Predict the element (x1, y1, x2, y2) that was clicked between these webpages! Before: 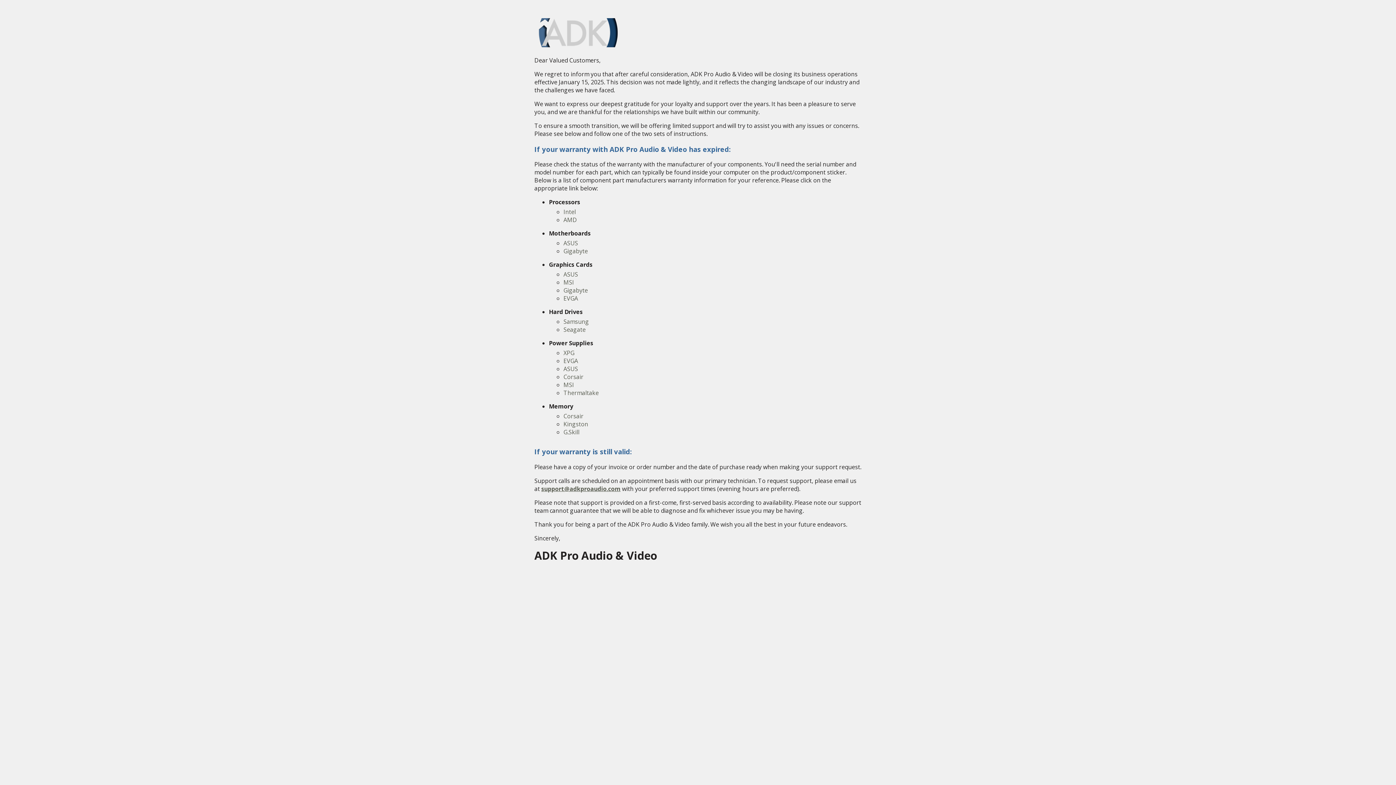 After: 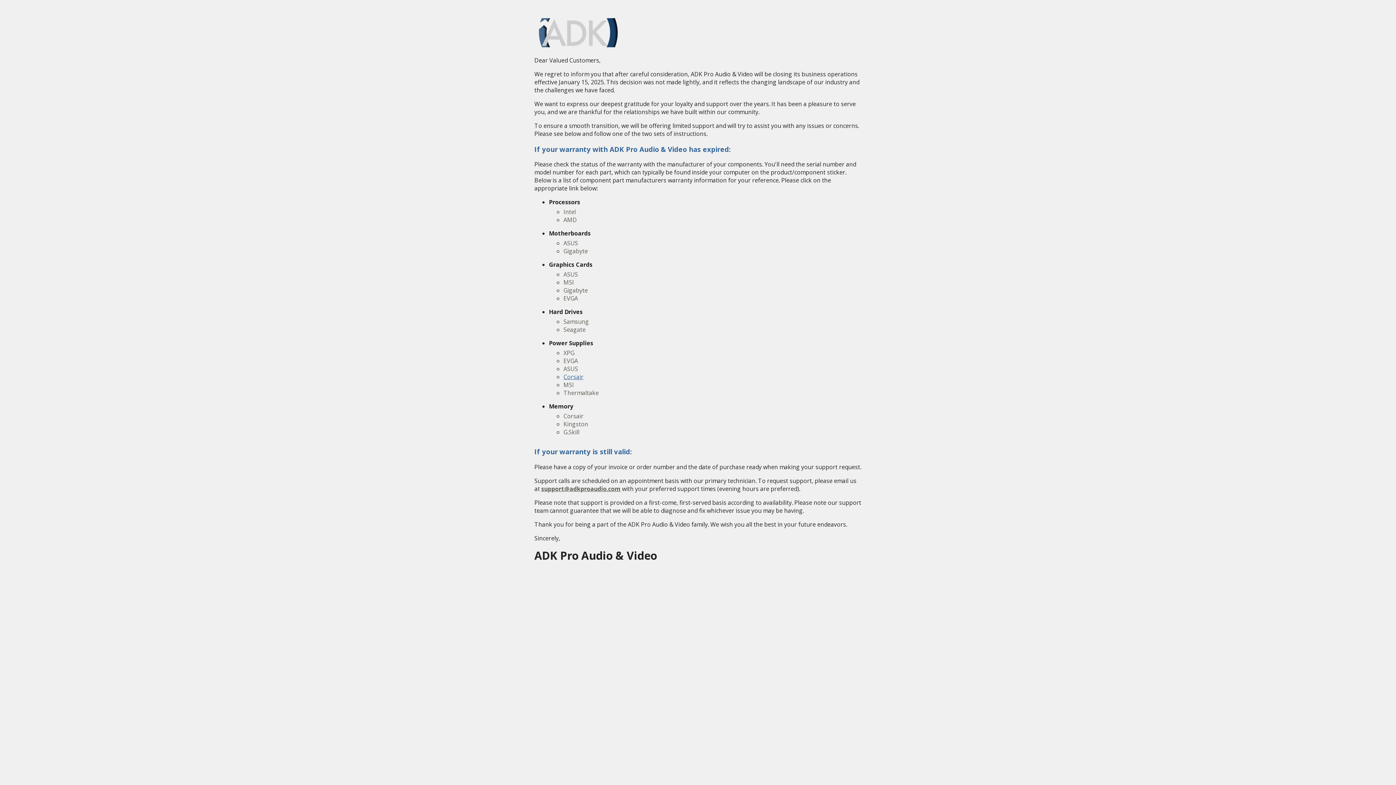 Action: bbox: (563, 373, 583, 381) label: Corsair